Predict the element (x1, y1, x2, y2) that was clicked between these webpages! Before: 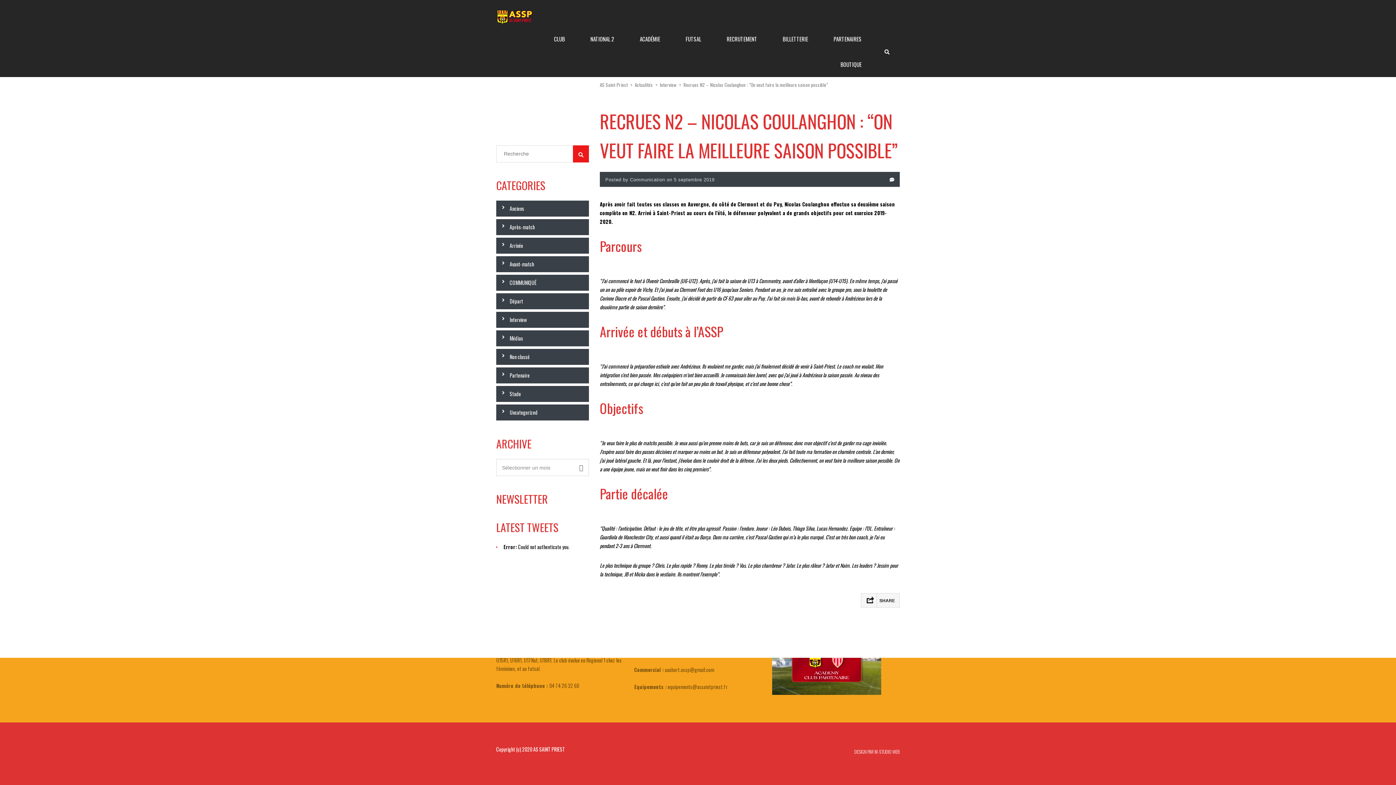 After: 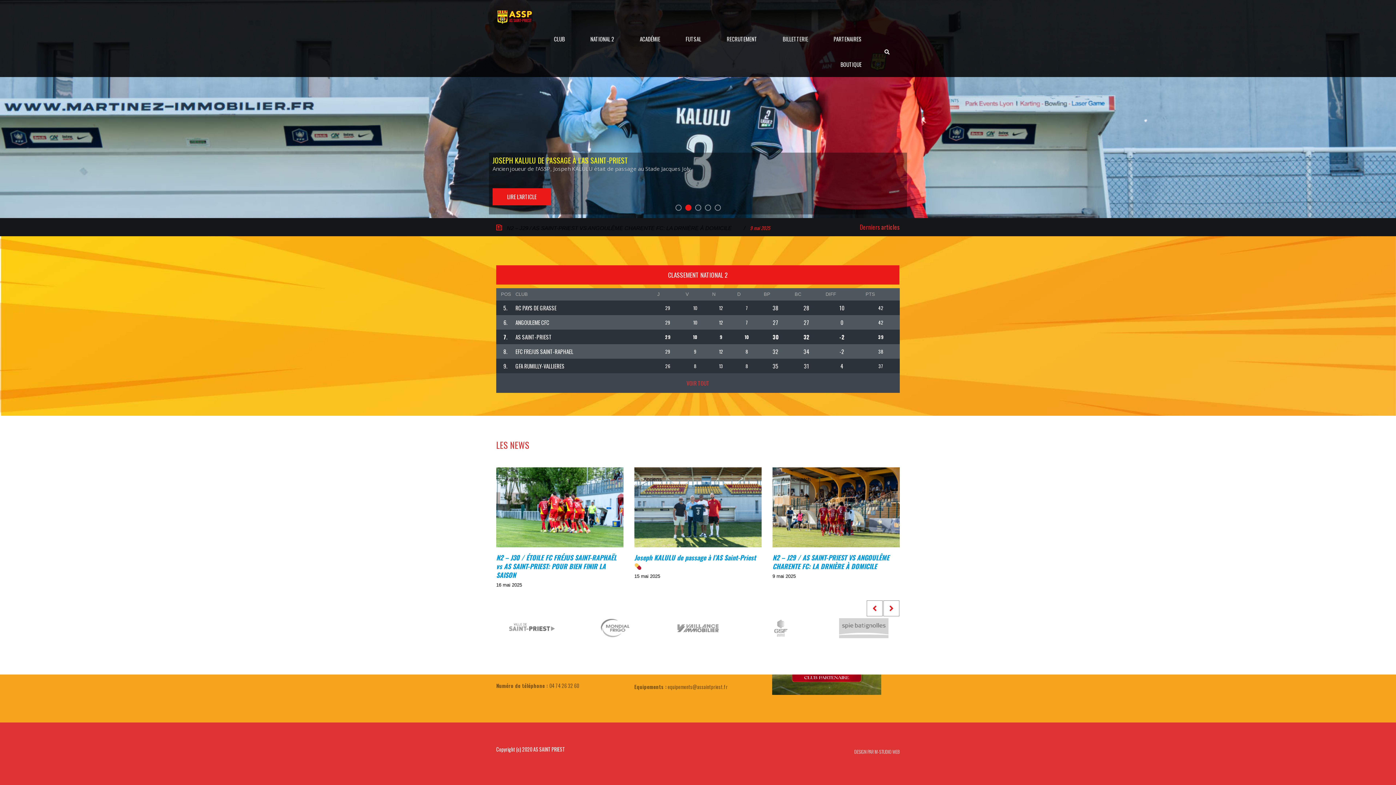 Action: bbox: (496, 12, 532, 20)